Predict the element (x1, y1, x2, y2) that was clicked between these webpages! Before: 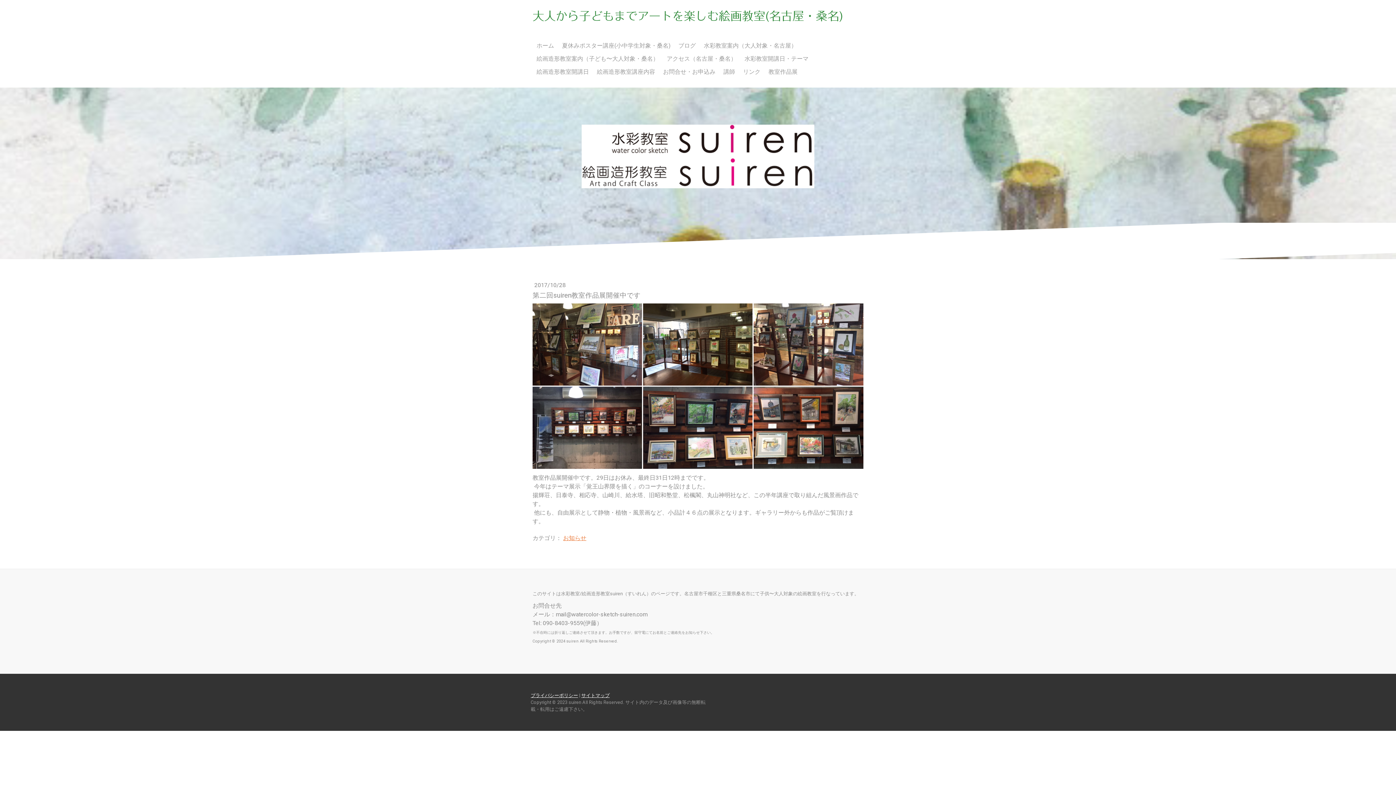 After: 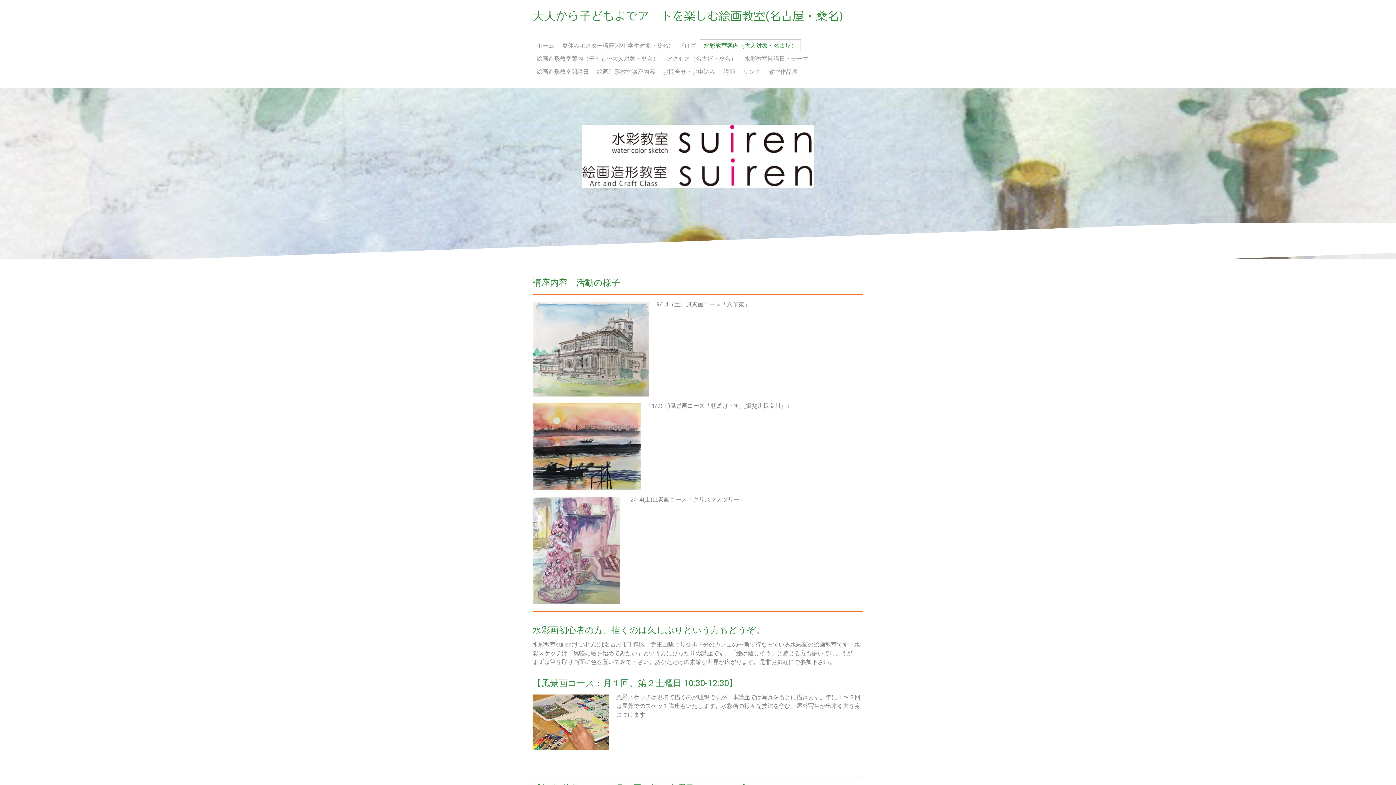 Action: bbox: (700, 39, 801, 52) label: 水彩教室案内（大人対象・名古屋）